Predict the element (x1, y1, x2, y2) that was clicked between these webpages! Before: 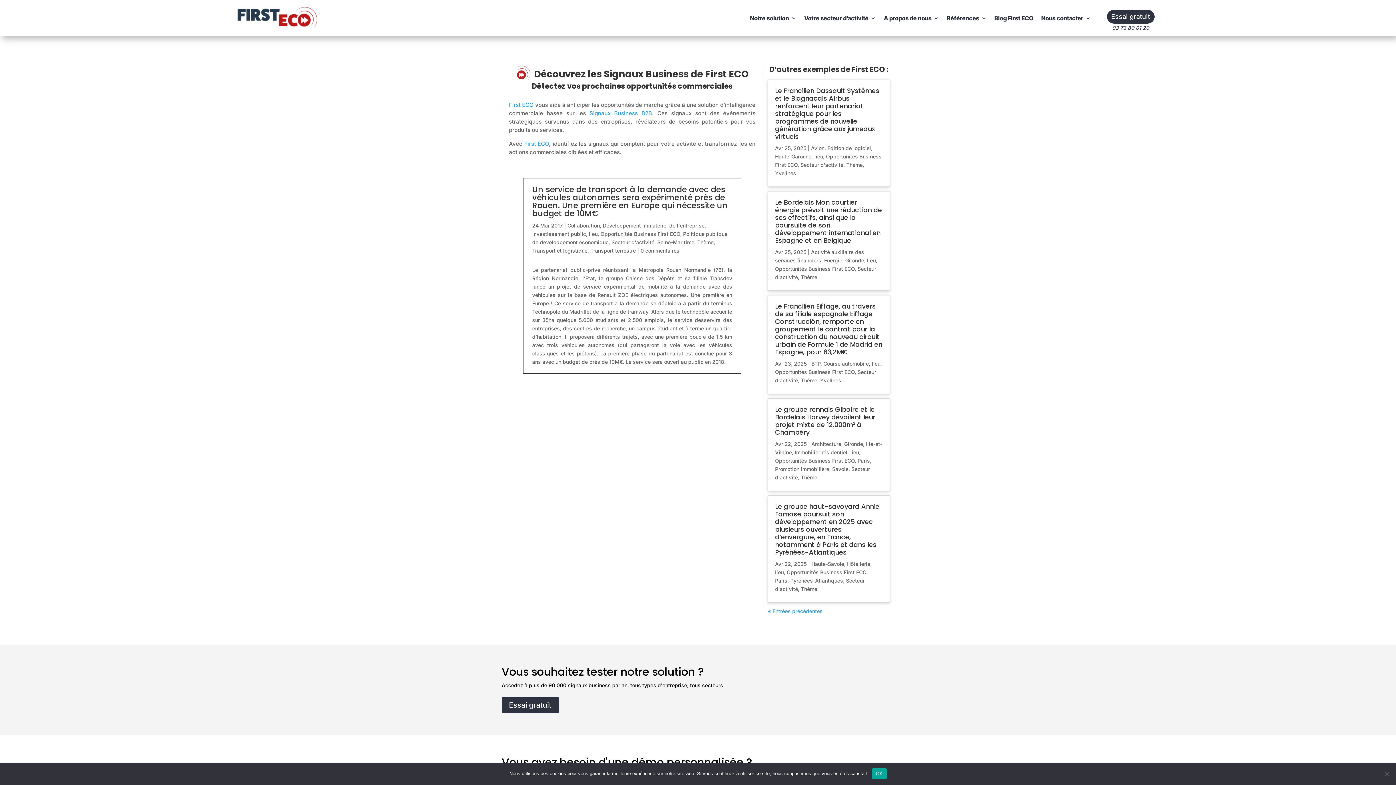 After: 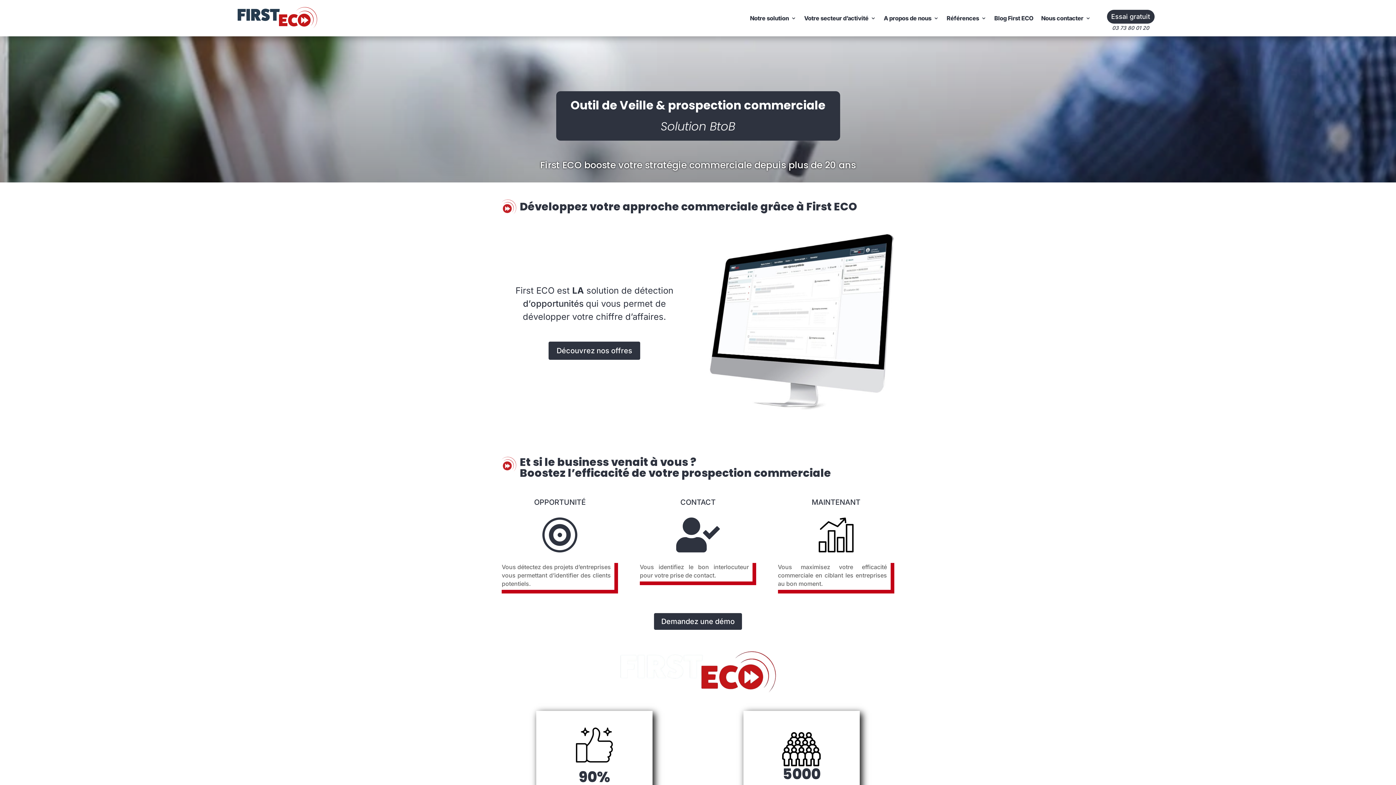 Action: bbox: (232, 0, 320, 36)